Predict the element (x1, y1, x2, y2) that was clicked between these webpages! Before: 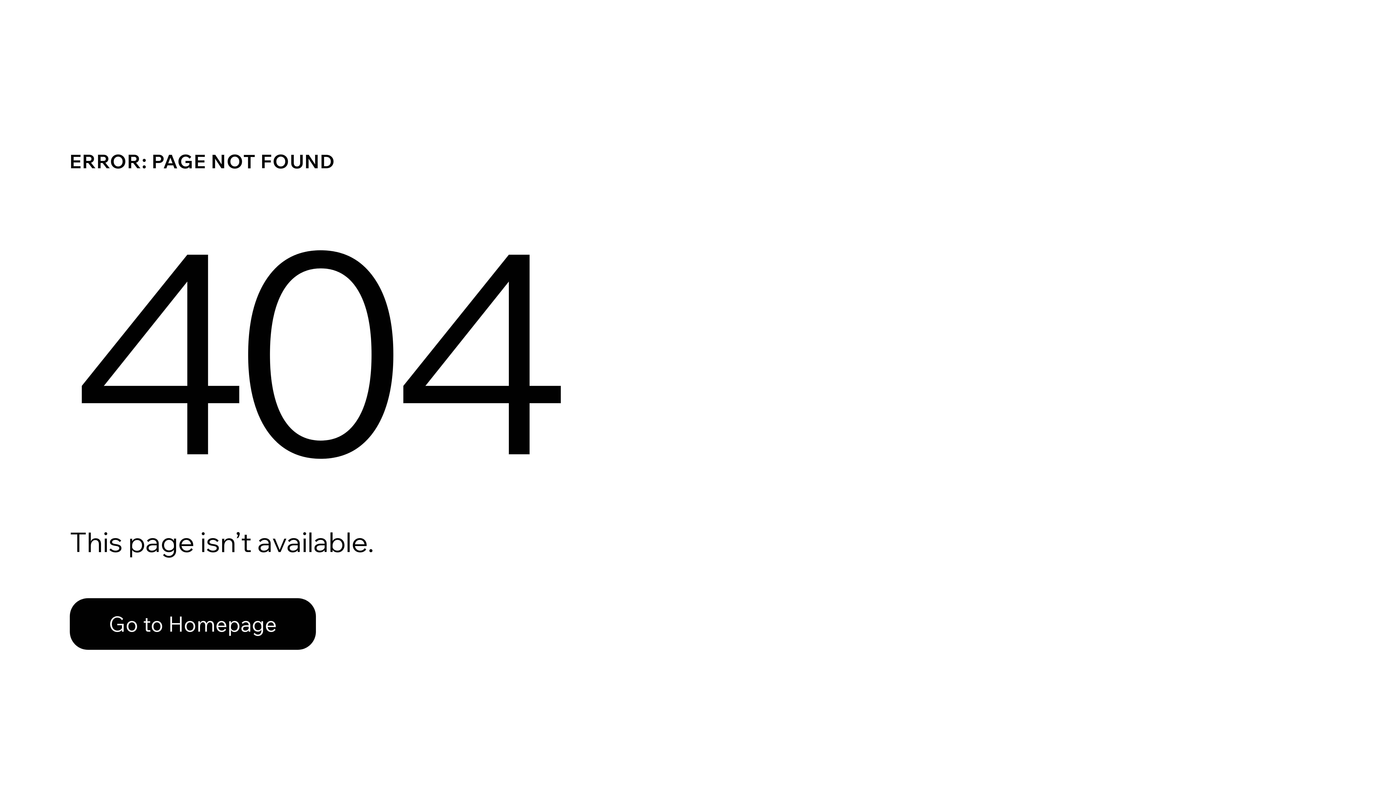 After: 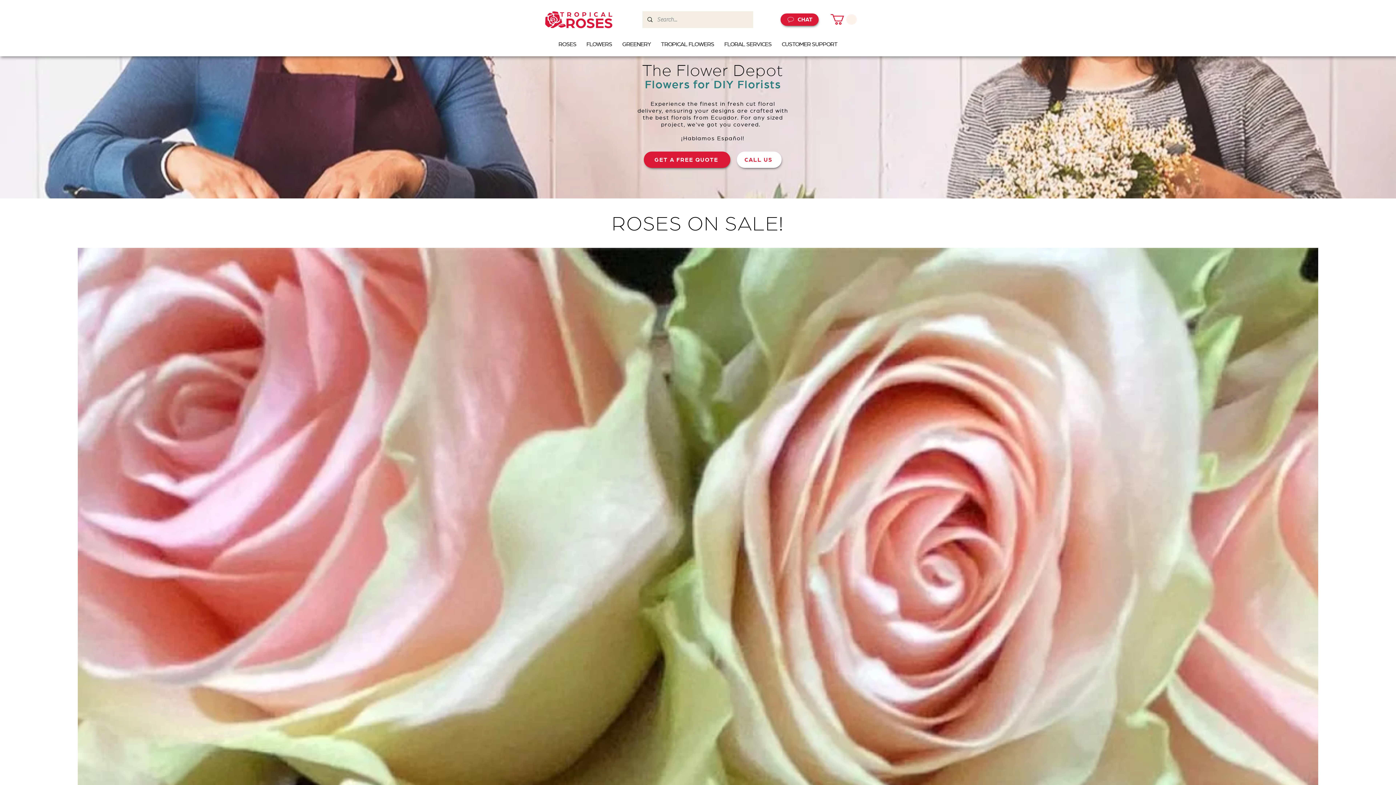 Action: bbox: (69, 598, 316, 650) label: Go to Homepage